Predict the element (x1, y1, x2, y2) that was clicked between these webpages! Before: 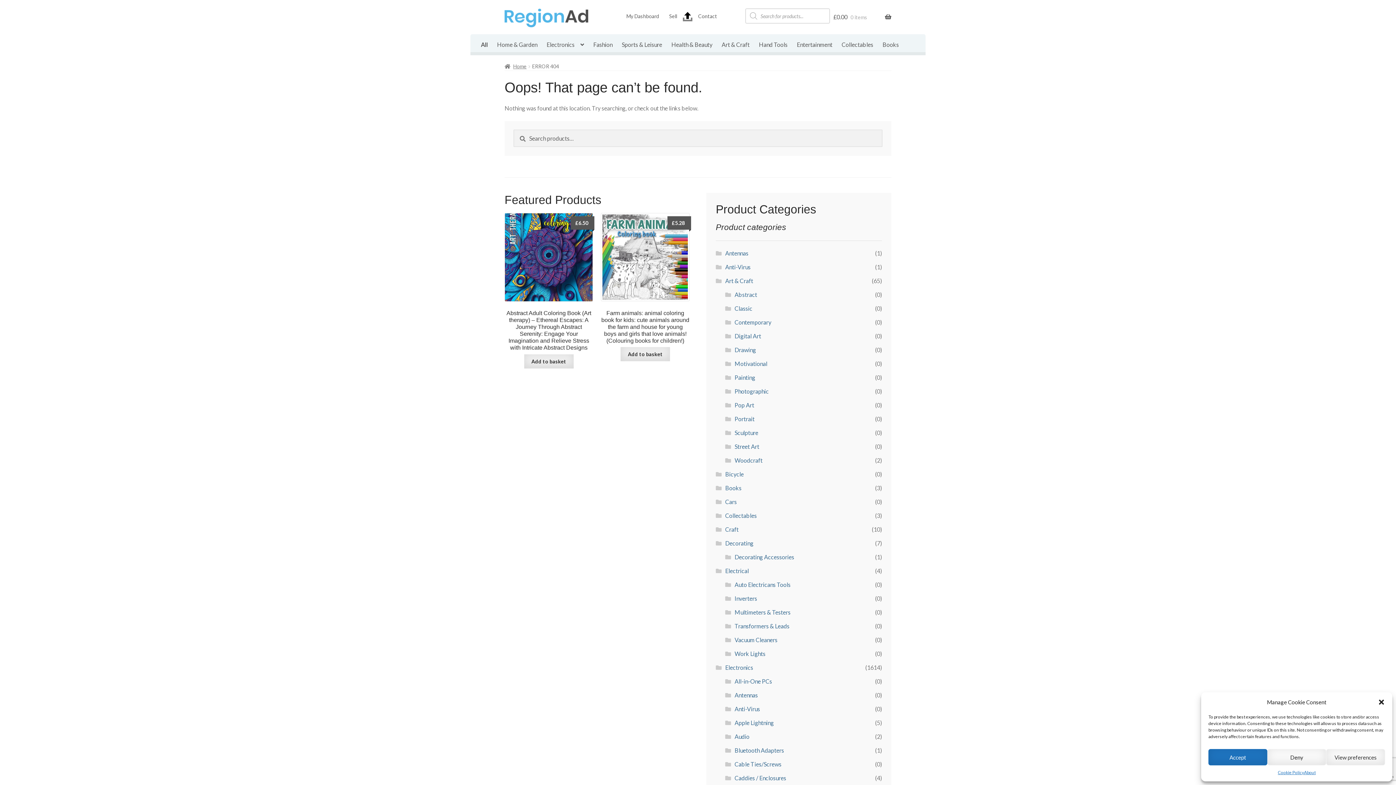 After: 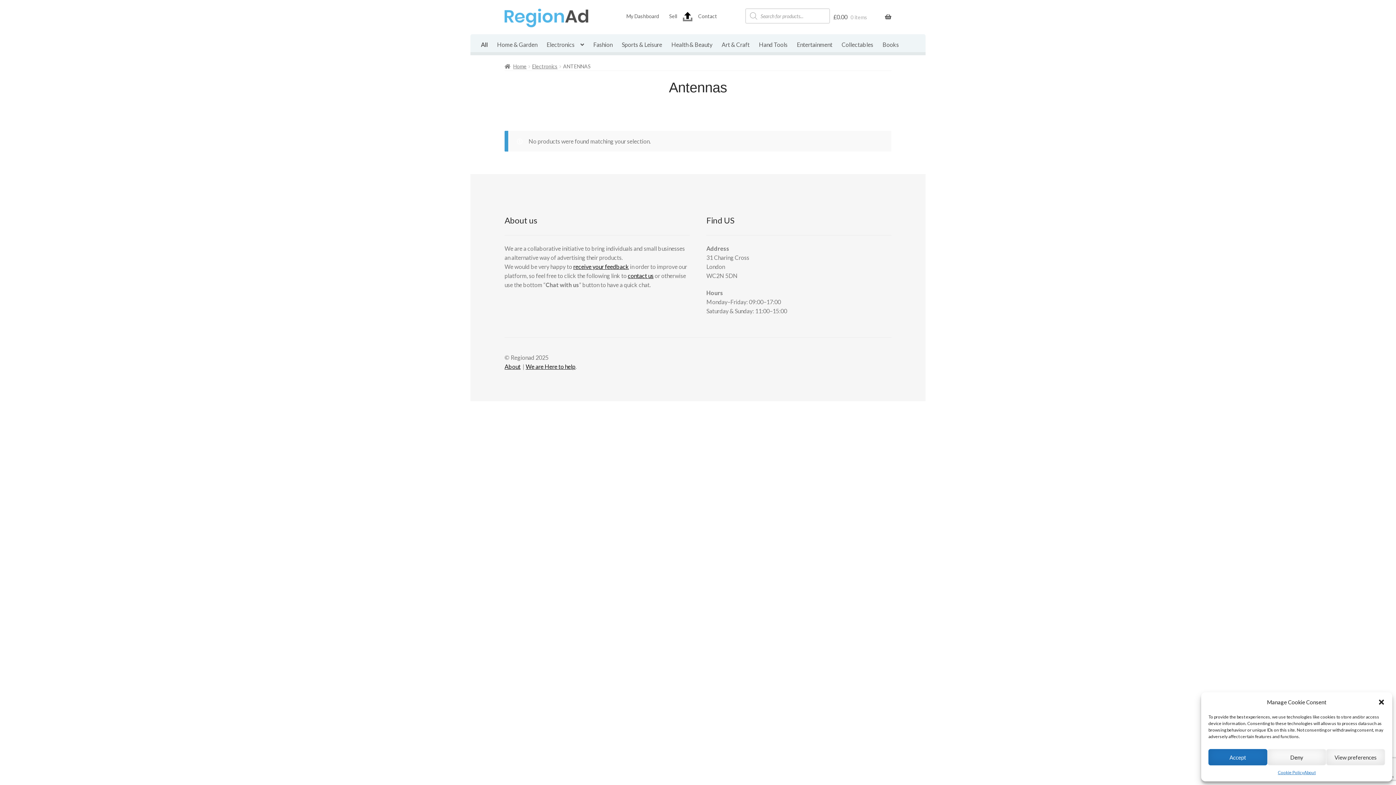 Action: label: Antennas bbox: (734, 691, 758, 698)